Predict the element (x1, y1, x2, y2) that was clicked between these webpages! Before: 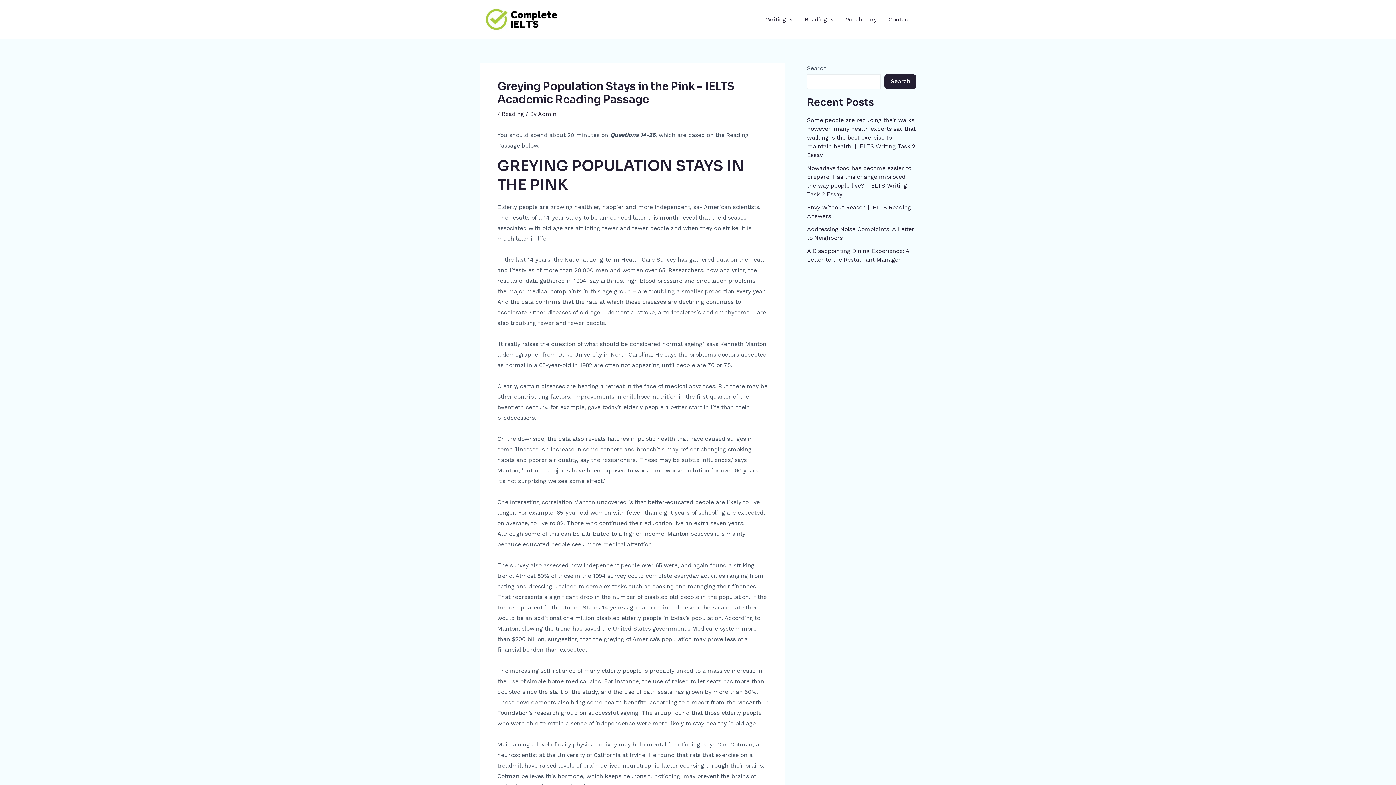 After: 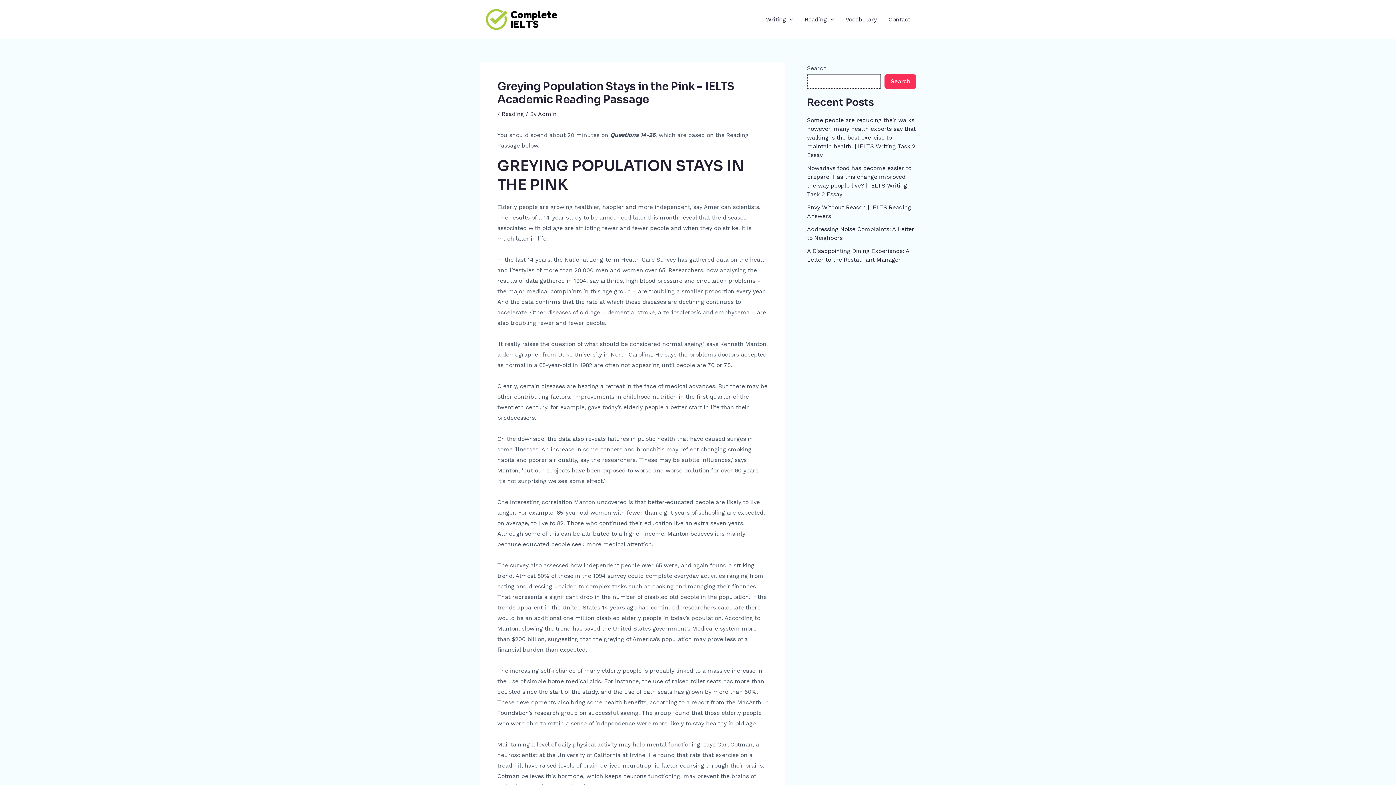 Action: label: Search bbox: (884, 74, 916, 88)